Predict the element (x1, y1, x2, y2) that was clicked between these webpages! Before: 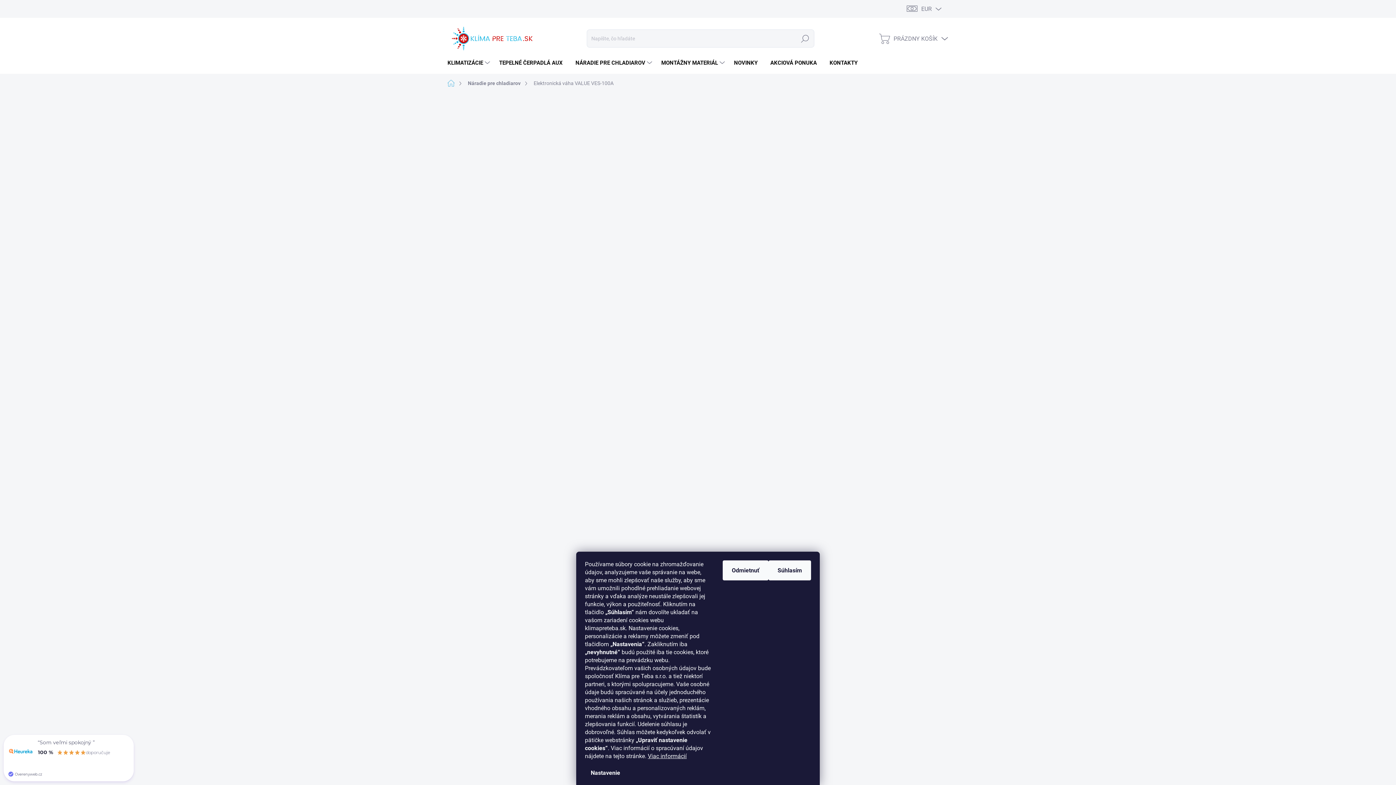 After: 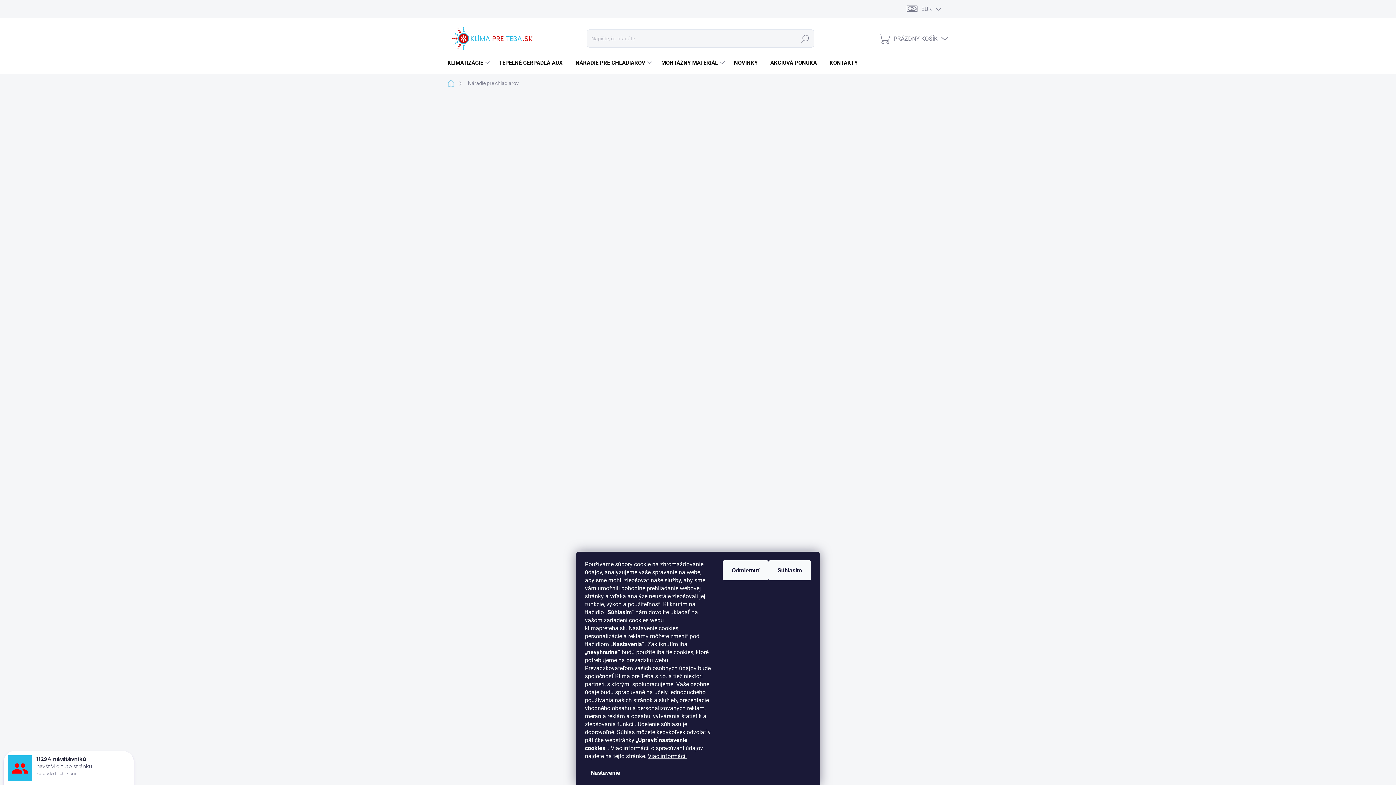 Action: bbox: (462, 77, 528, 89) label: Náradie pre chladiarov